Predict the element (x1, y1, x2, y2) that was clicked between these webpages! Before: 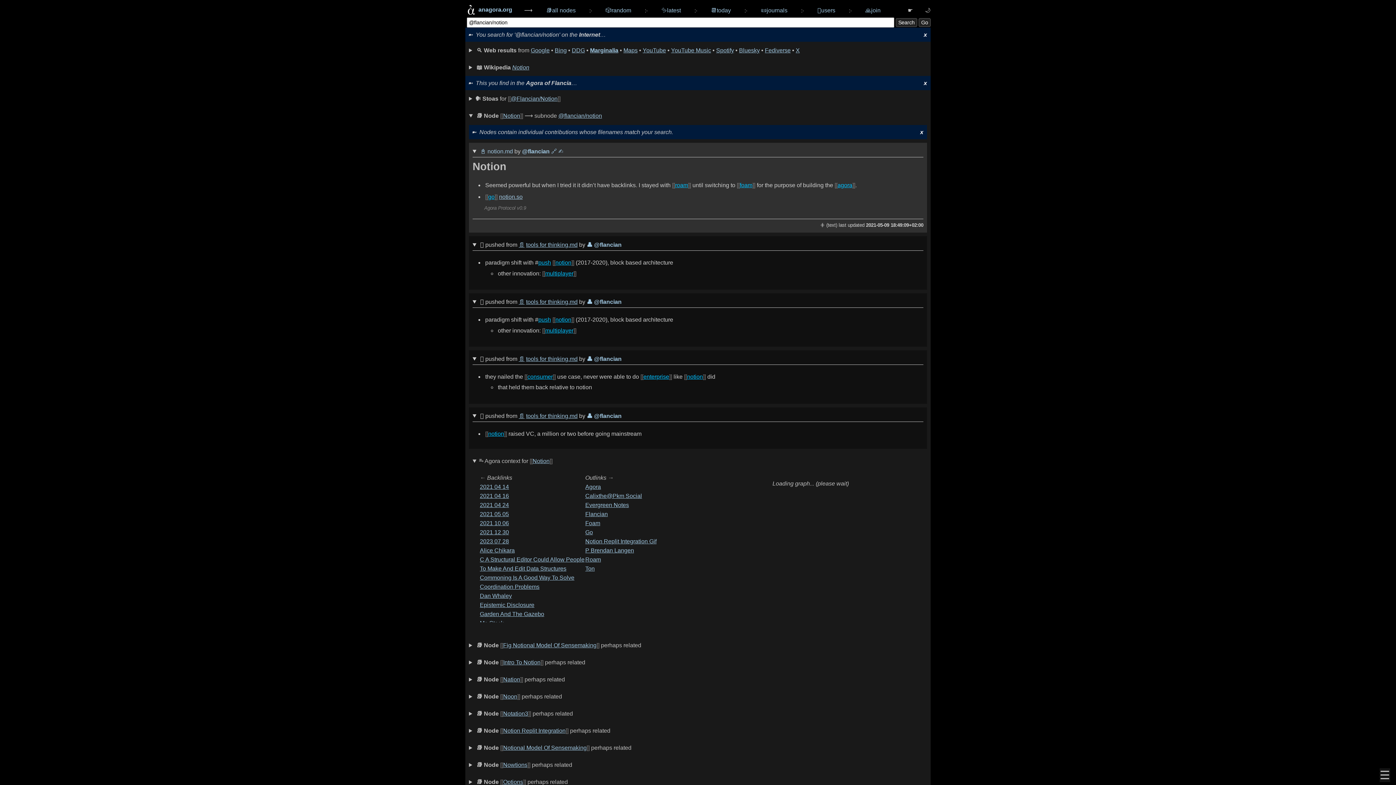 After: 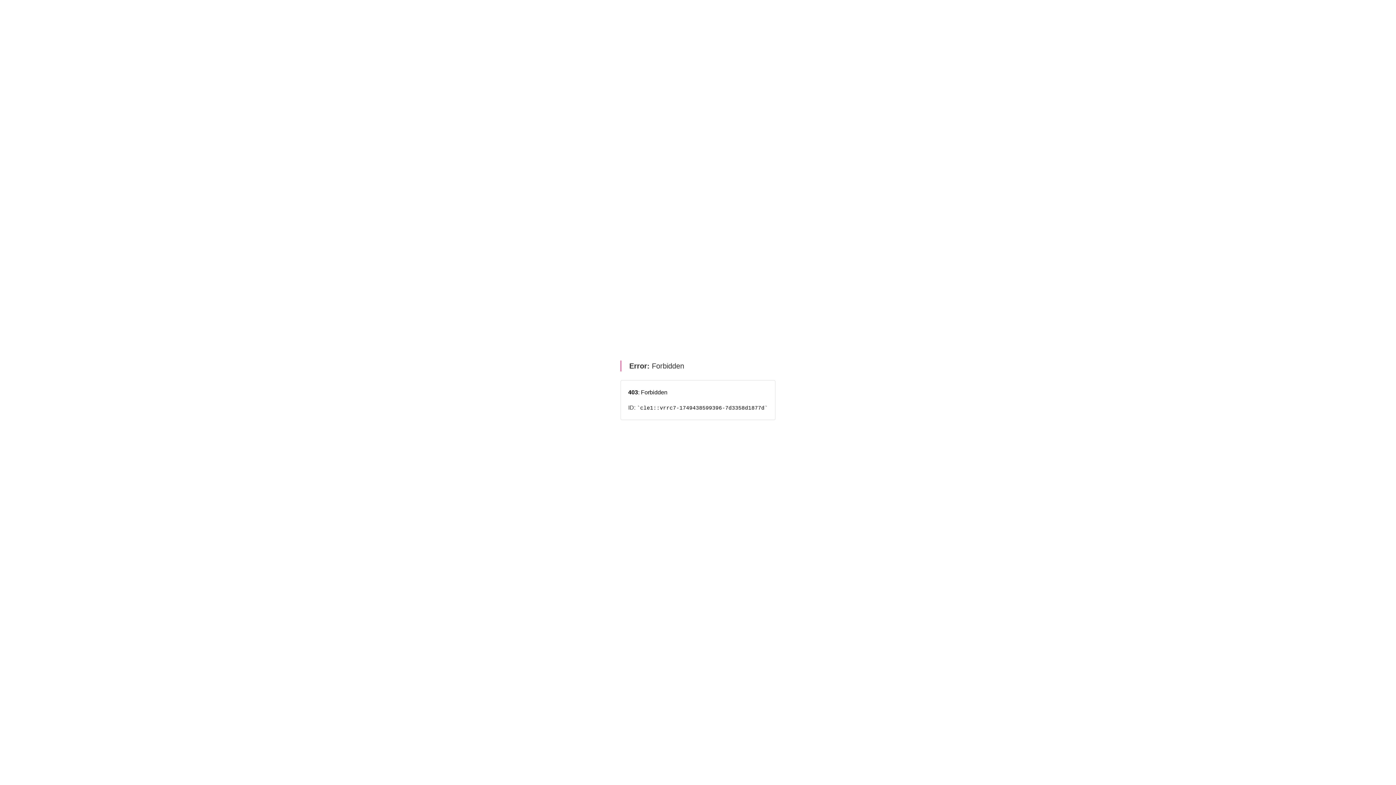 Action: label: notion.so bbox: (499, 193, 522, 200)